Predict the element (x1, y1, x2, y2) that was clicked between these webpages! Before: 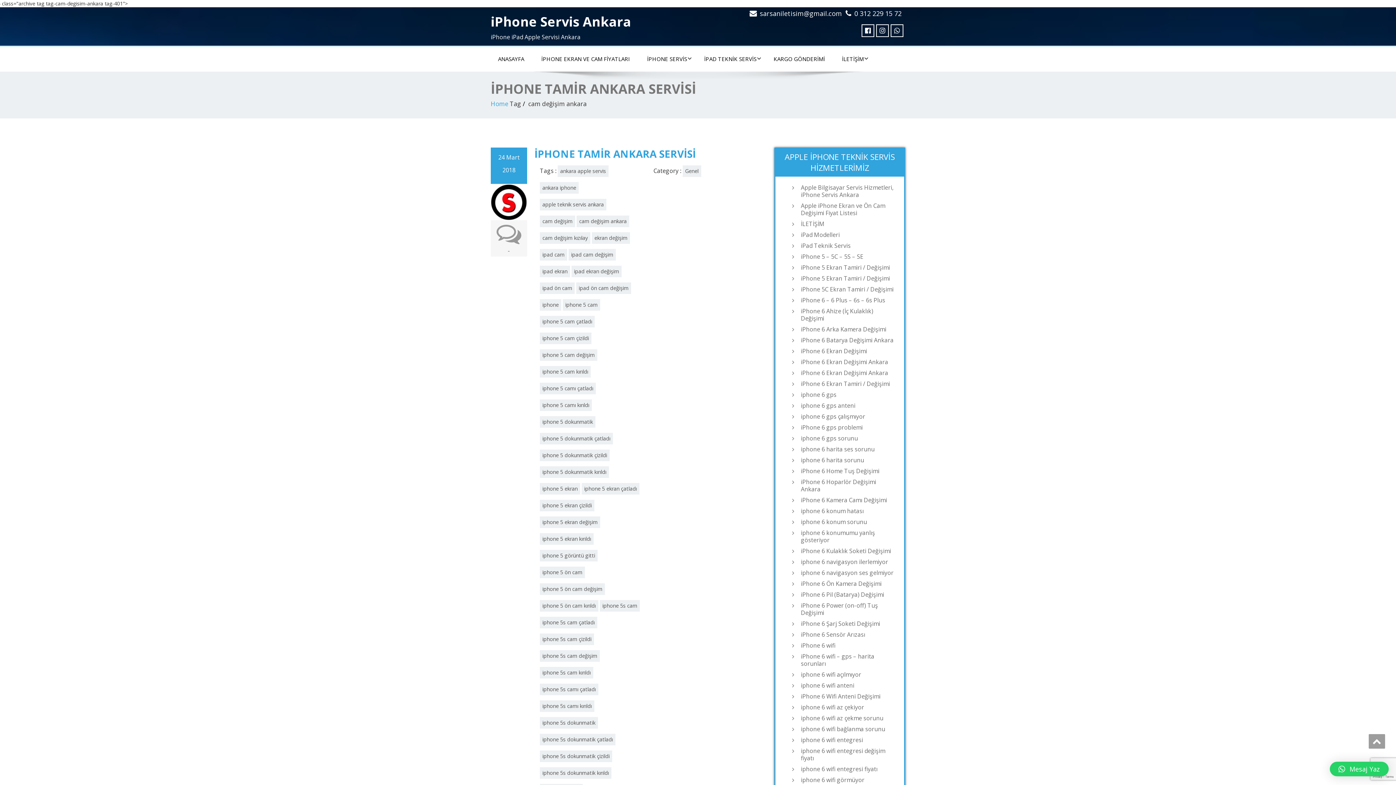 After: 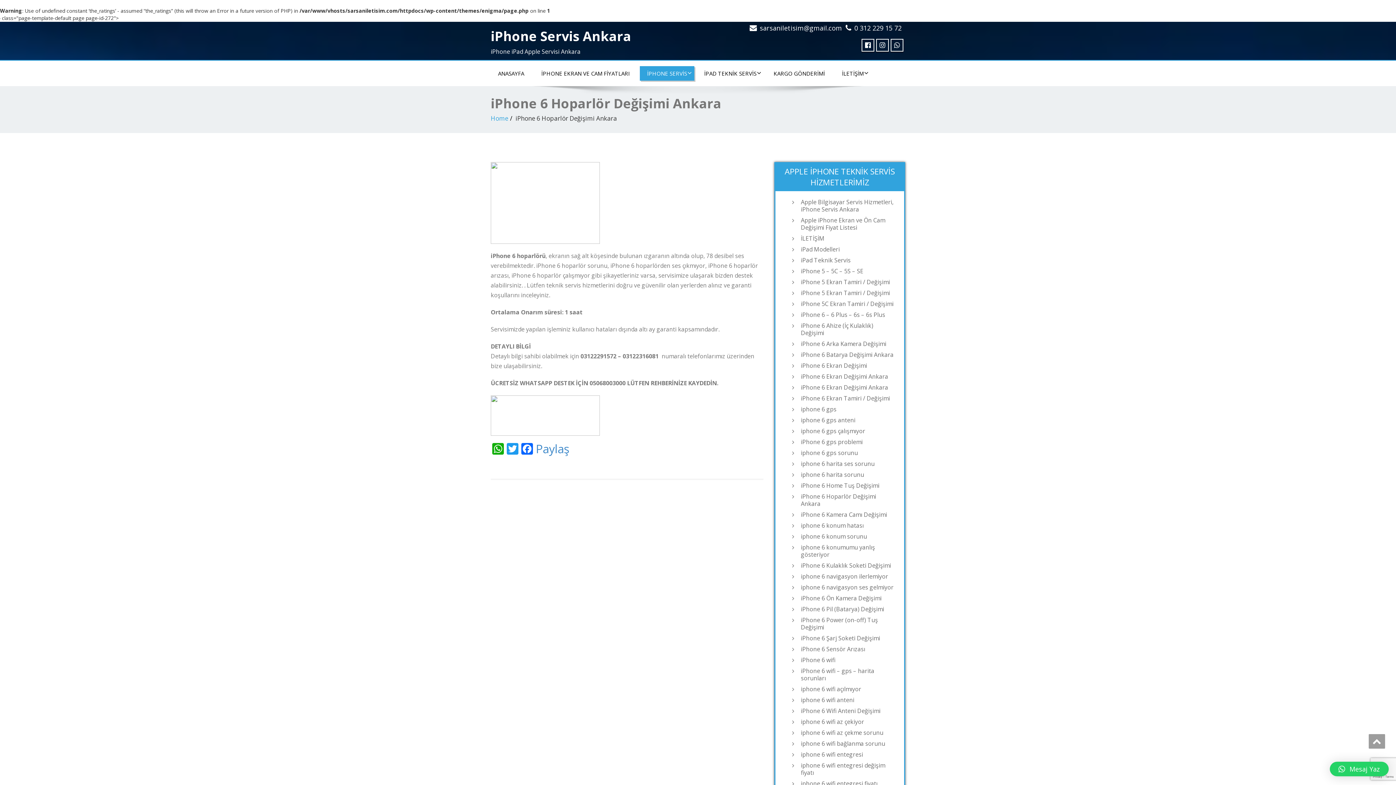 Action: bbox: (797, 478, 897, 493) label: iPhone 6 Hoparlör Değişimi Ankara